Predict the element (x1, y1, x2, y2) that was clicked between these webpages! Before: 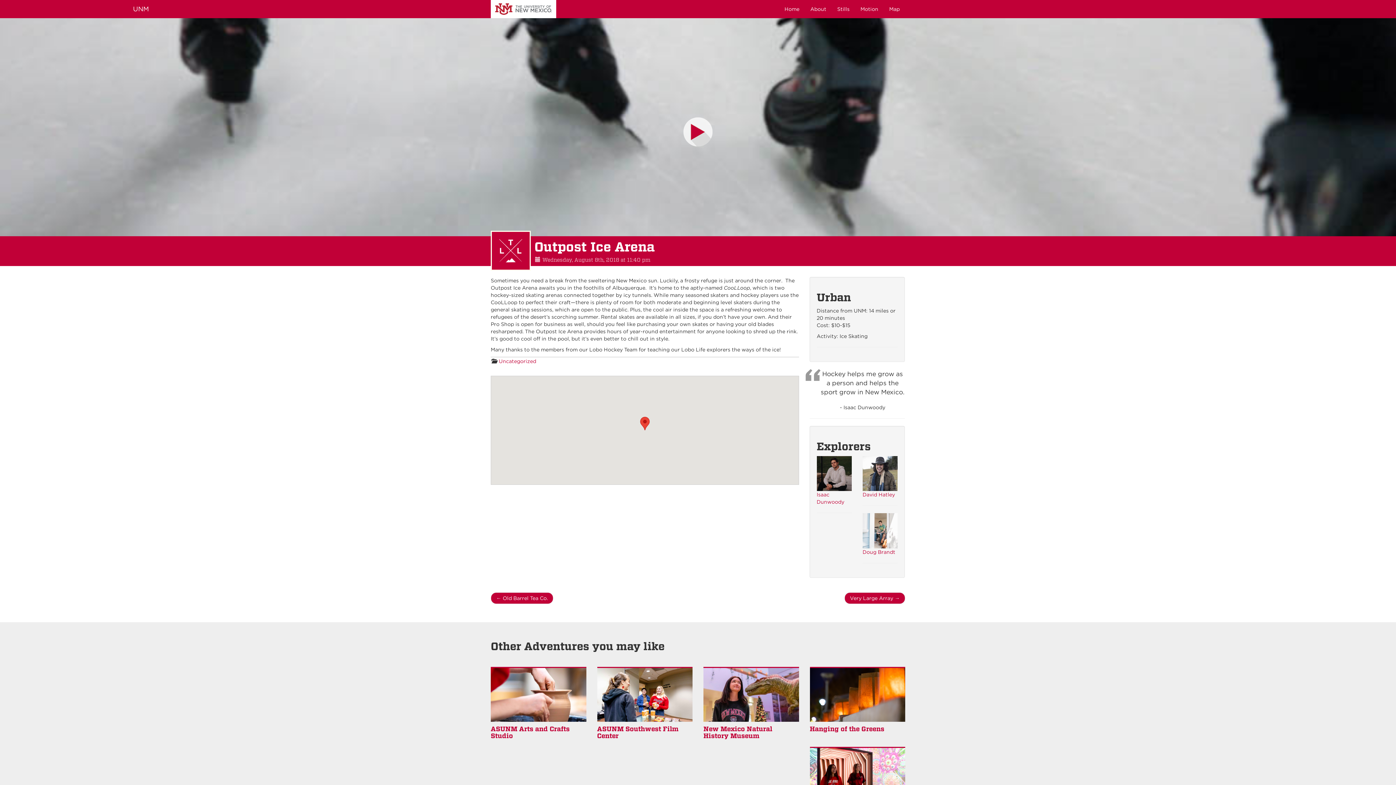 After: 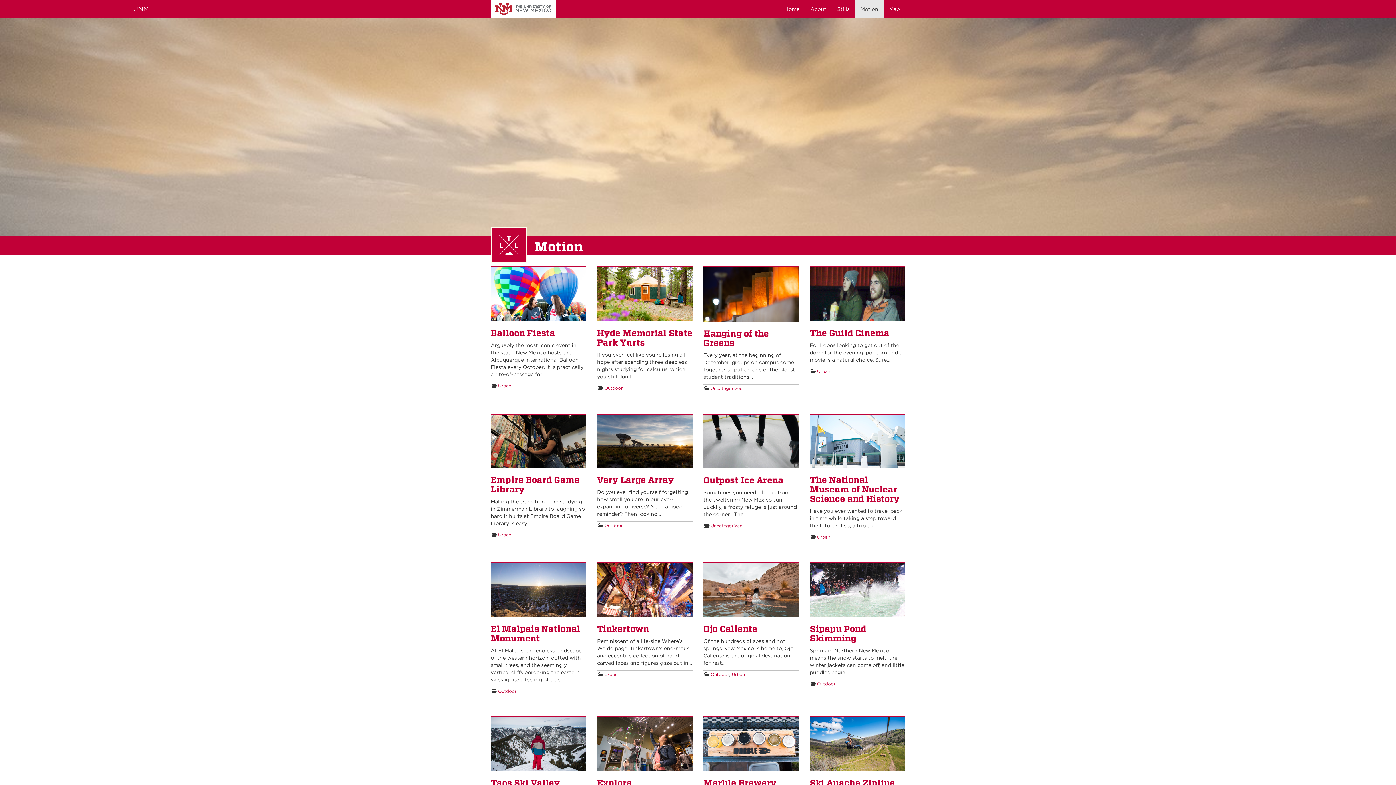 Action: label: Motion bbox: (855, 0, 884, 18)